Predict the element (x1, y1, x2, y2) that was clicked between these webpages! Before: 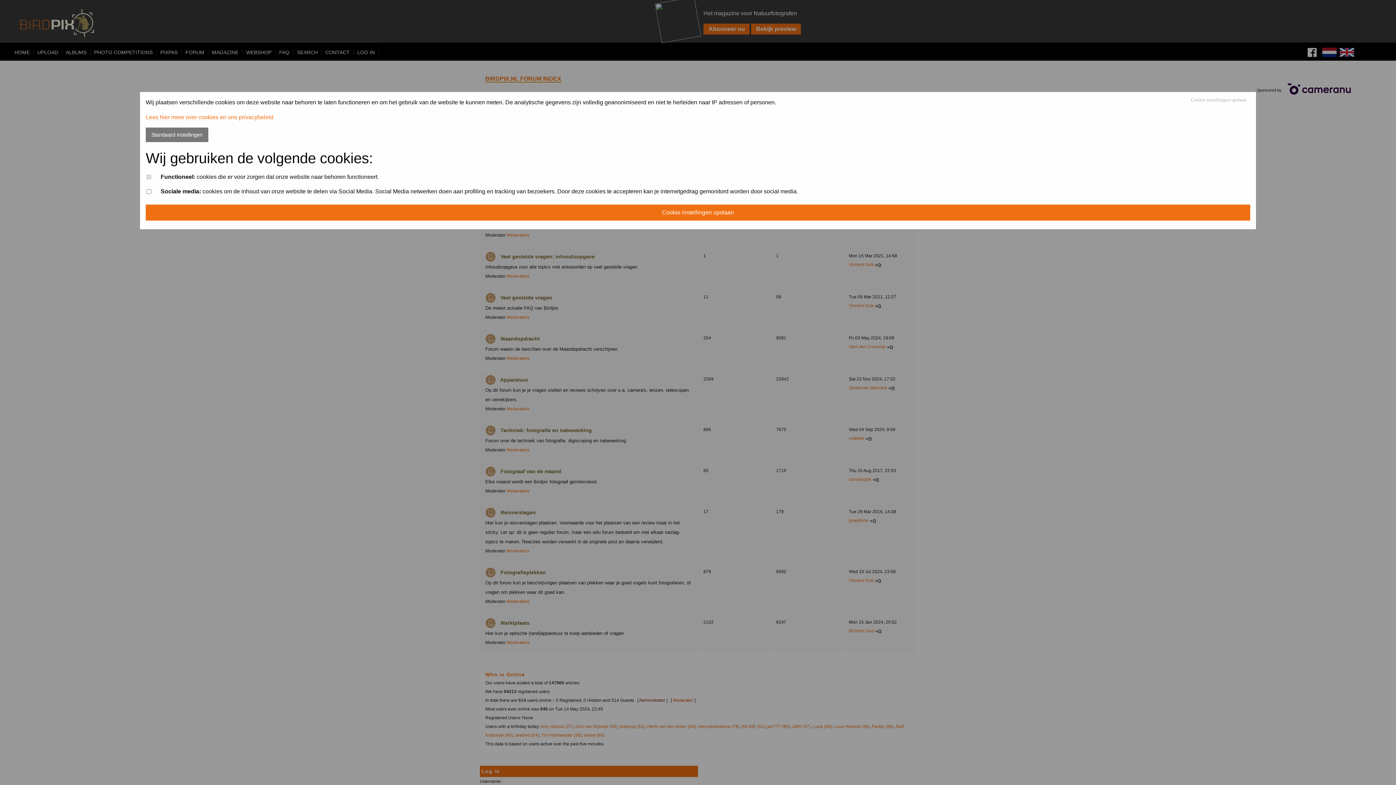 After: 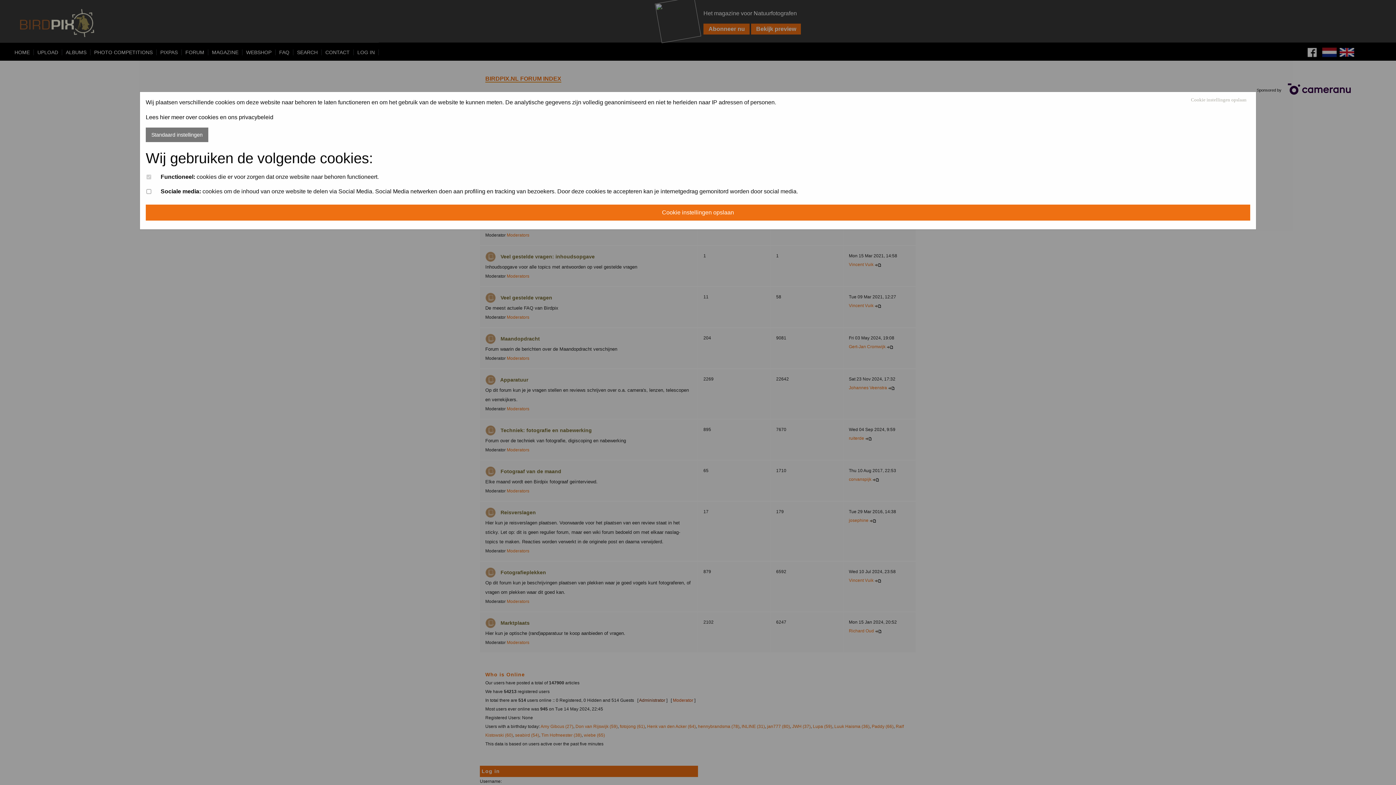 Action: bbox: (145, 114, 273, 120) label: Lees hier meer over cookies en ons privacybeleid